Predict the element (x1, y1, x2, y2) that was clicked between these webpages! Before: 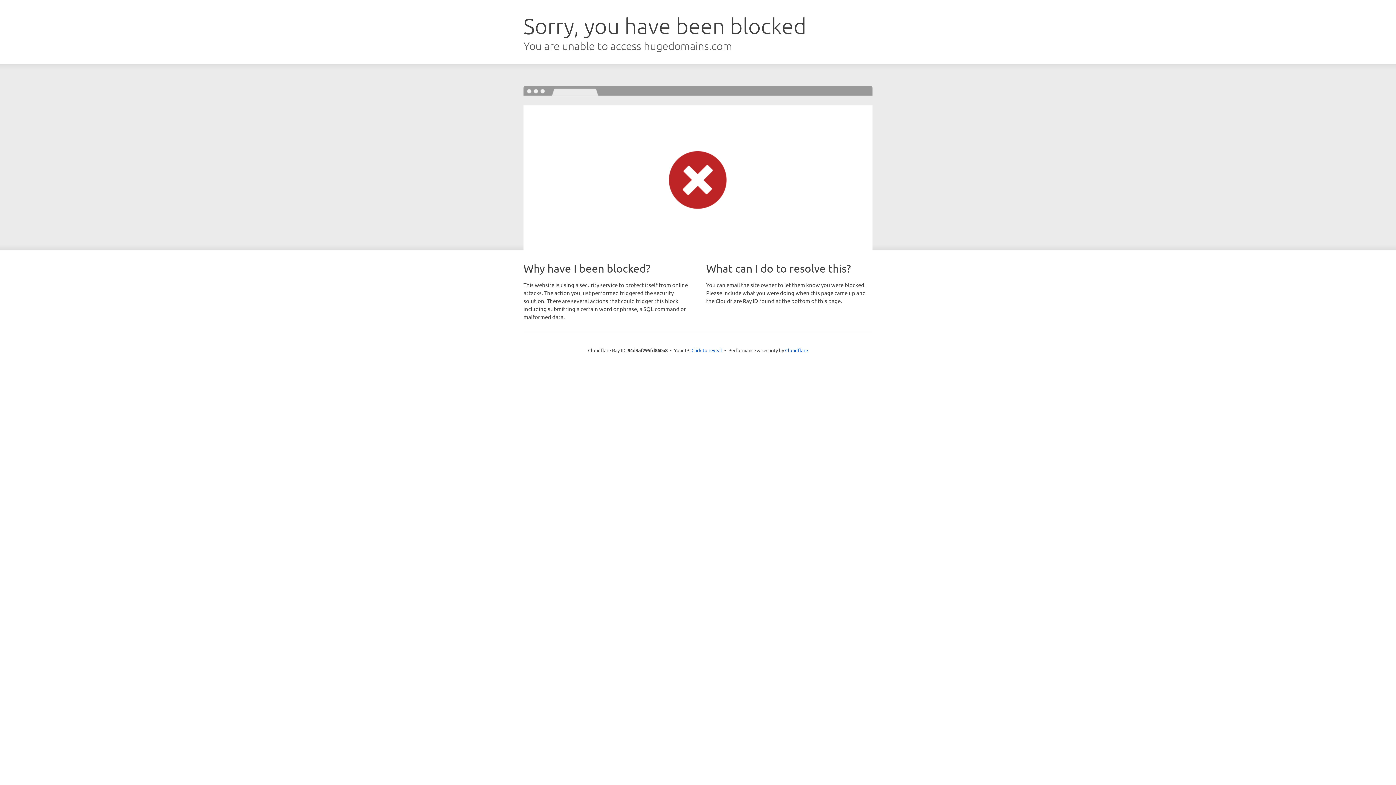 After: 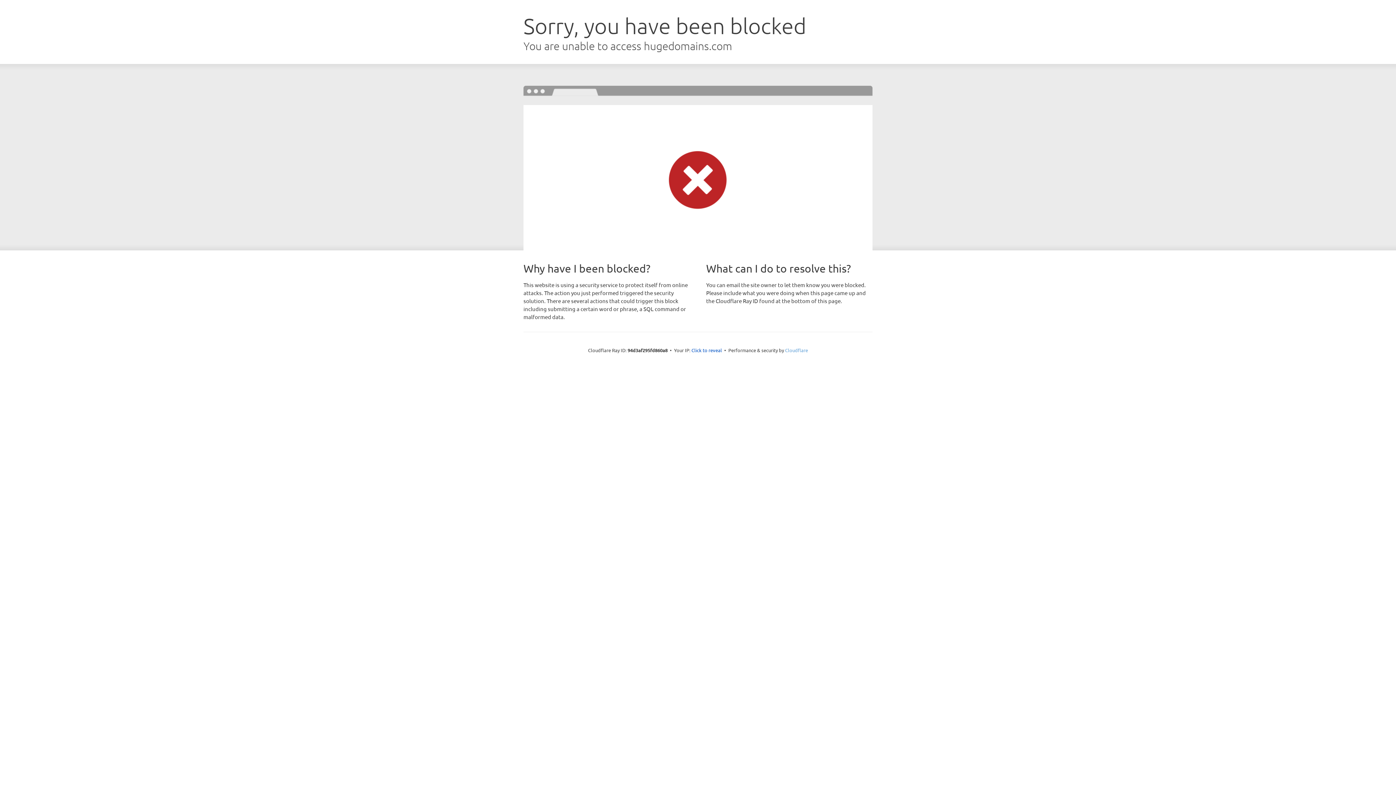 Action: label: Cloudflare bbox: (785, 347, 808, 353)